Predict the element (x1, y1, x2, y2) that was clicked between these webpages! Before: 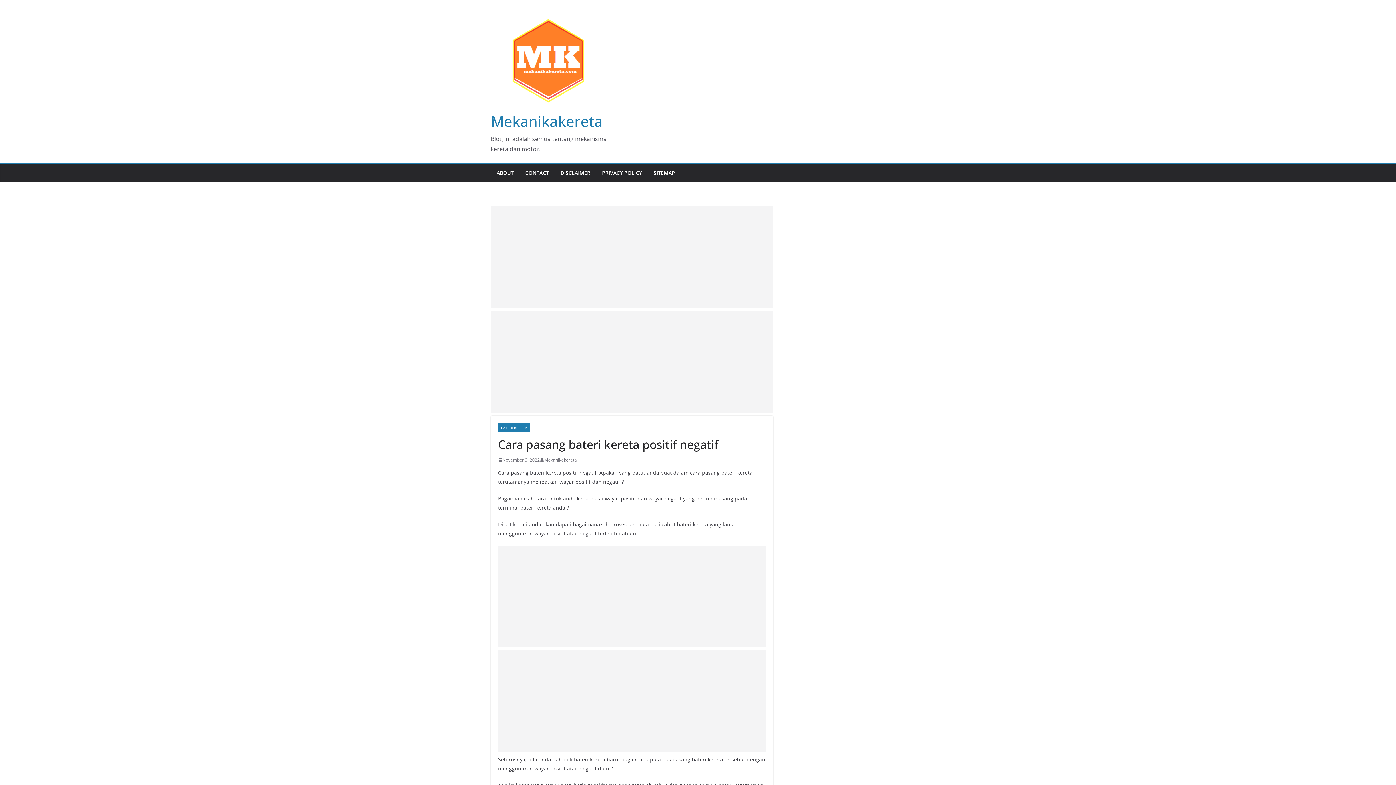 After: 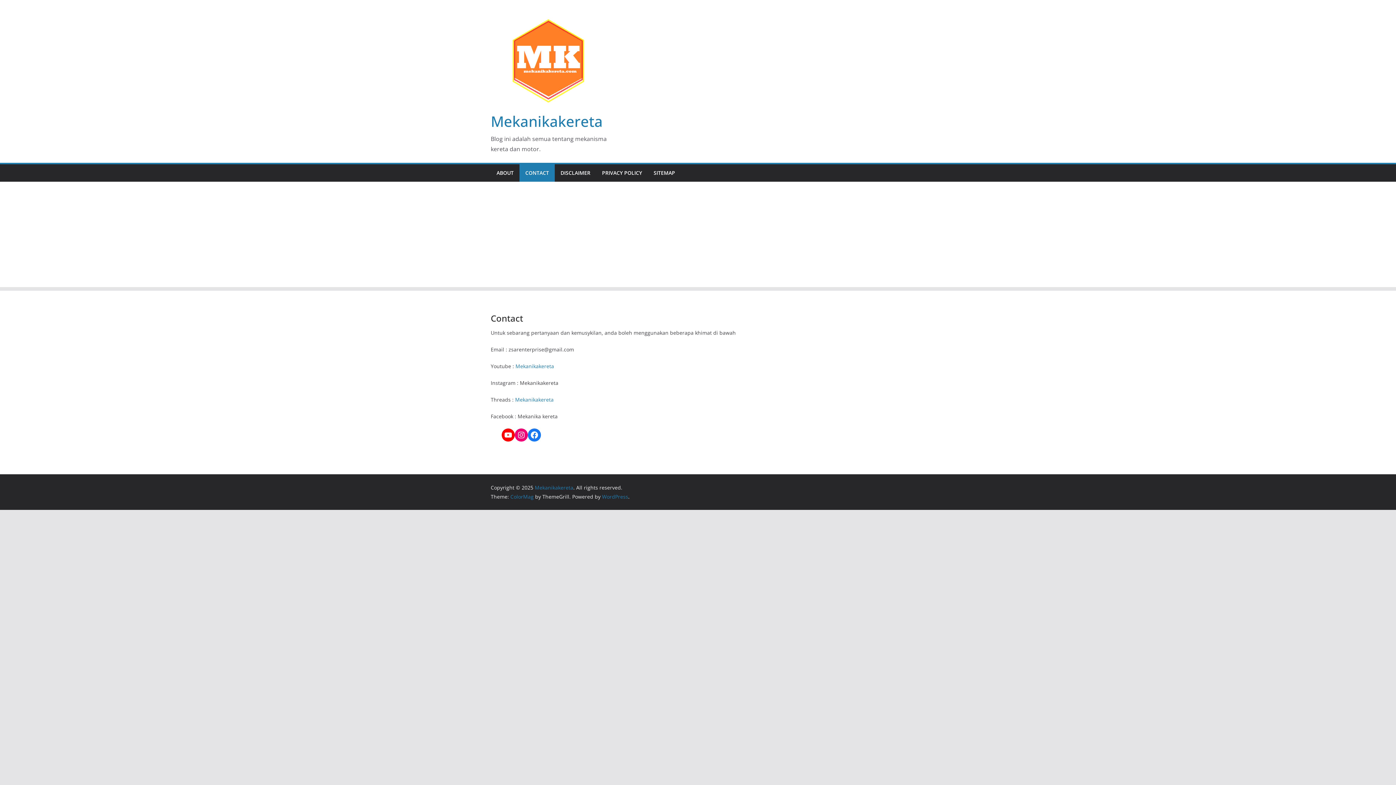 Action: bbox: (525, 167, 549, 178) label: CONTACT